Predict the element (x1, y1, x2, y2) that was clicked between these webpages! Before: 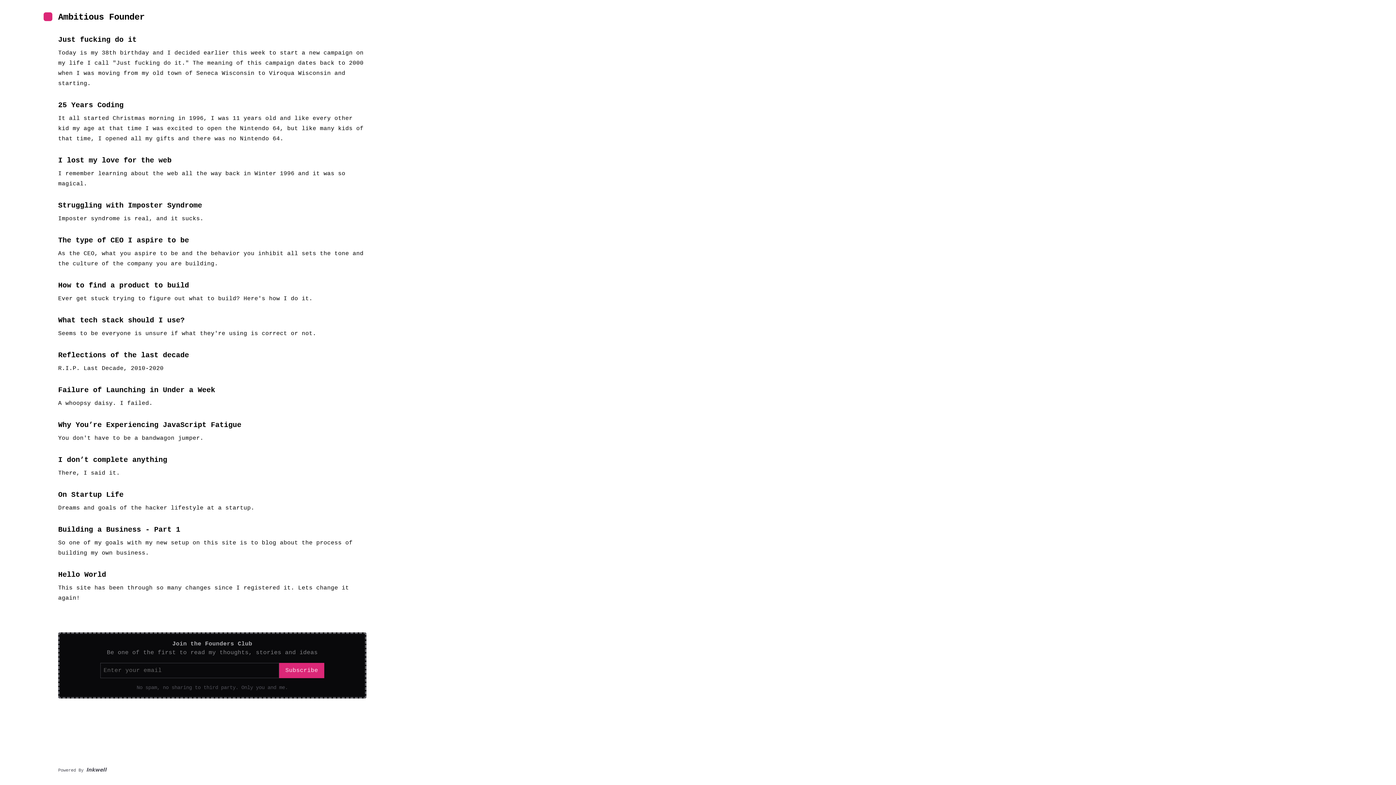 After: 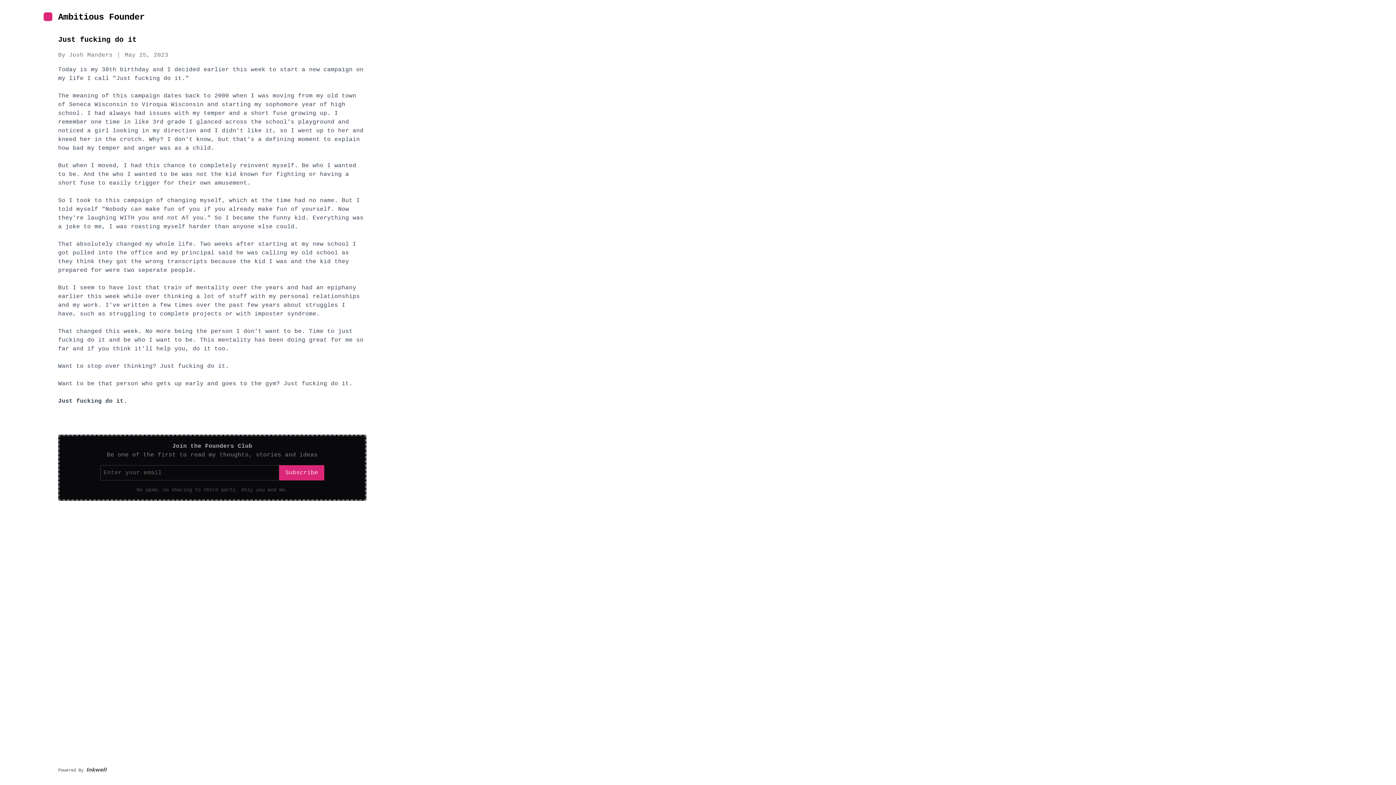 Action: label: Just fucking do it bbox: (58, 35, 136, 44)